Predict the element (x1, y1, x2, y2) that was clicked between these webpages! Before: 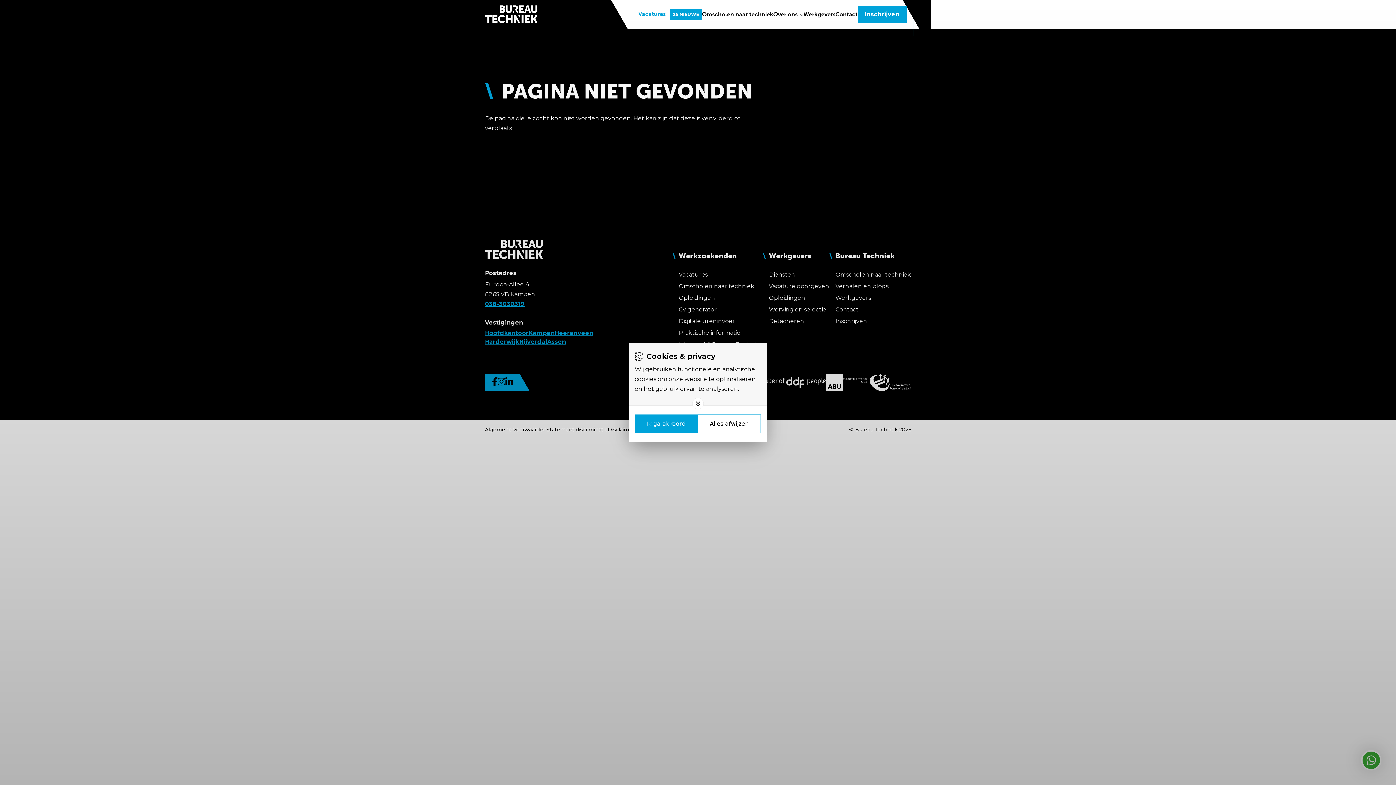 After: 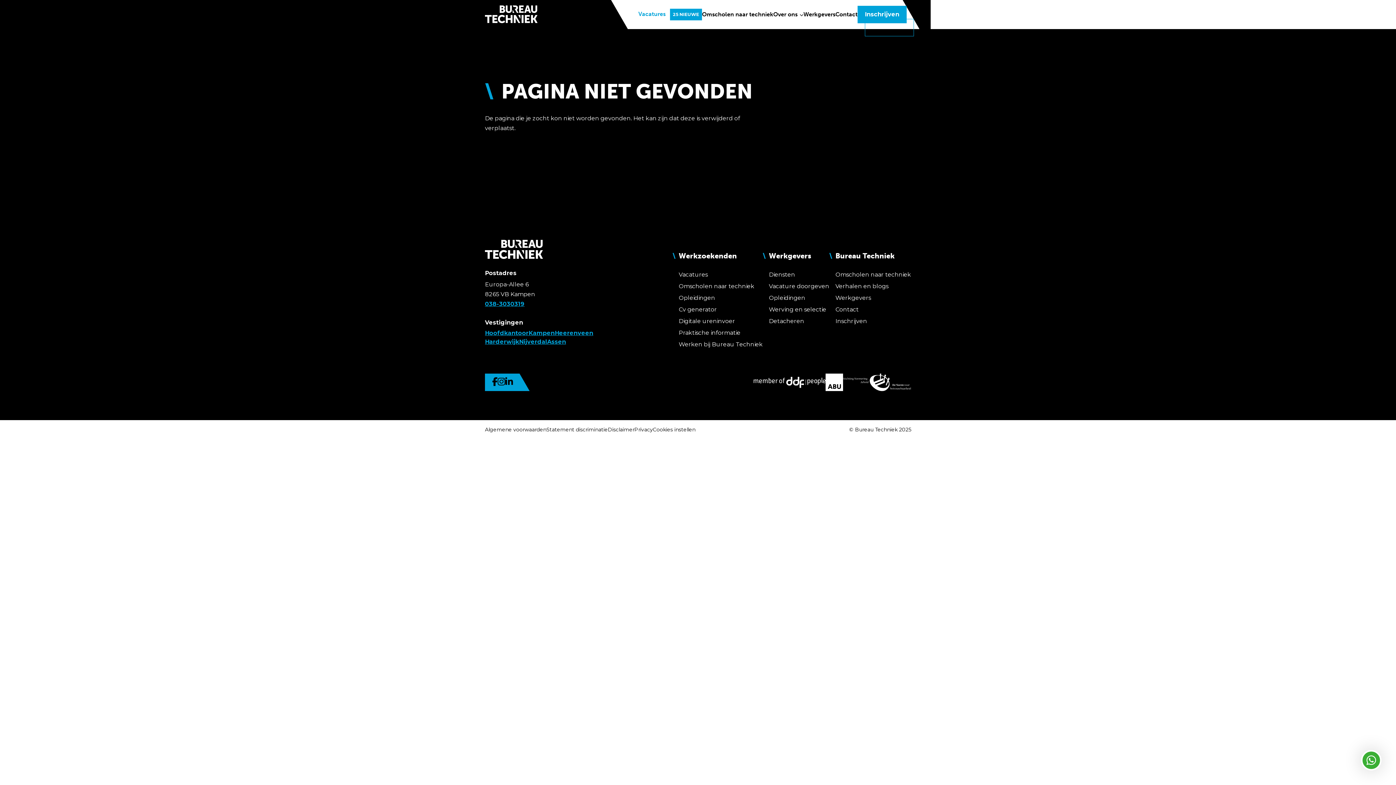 Action: bbox: (634, 414, 697, 433) label: Save cookies